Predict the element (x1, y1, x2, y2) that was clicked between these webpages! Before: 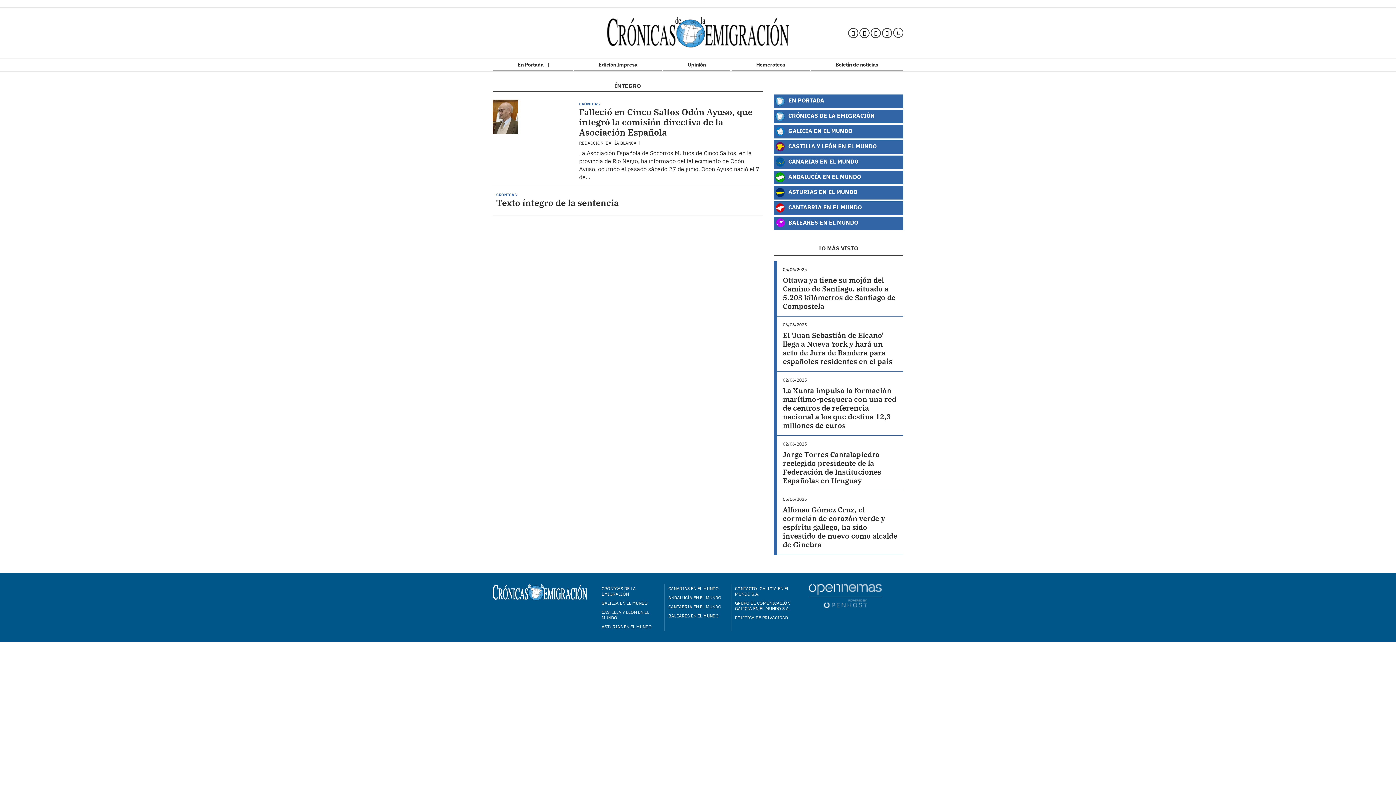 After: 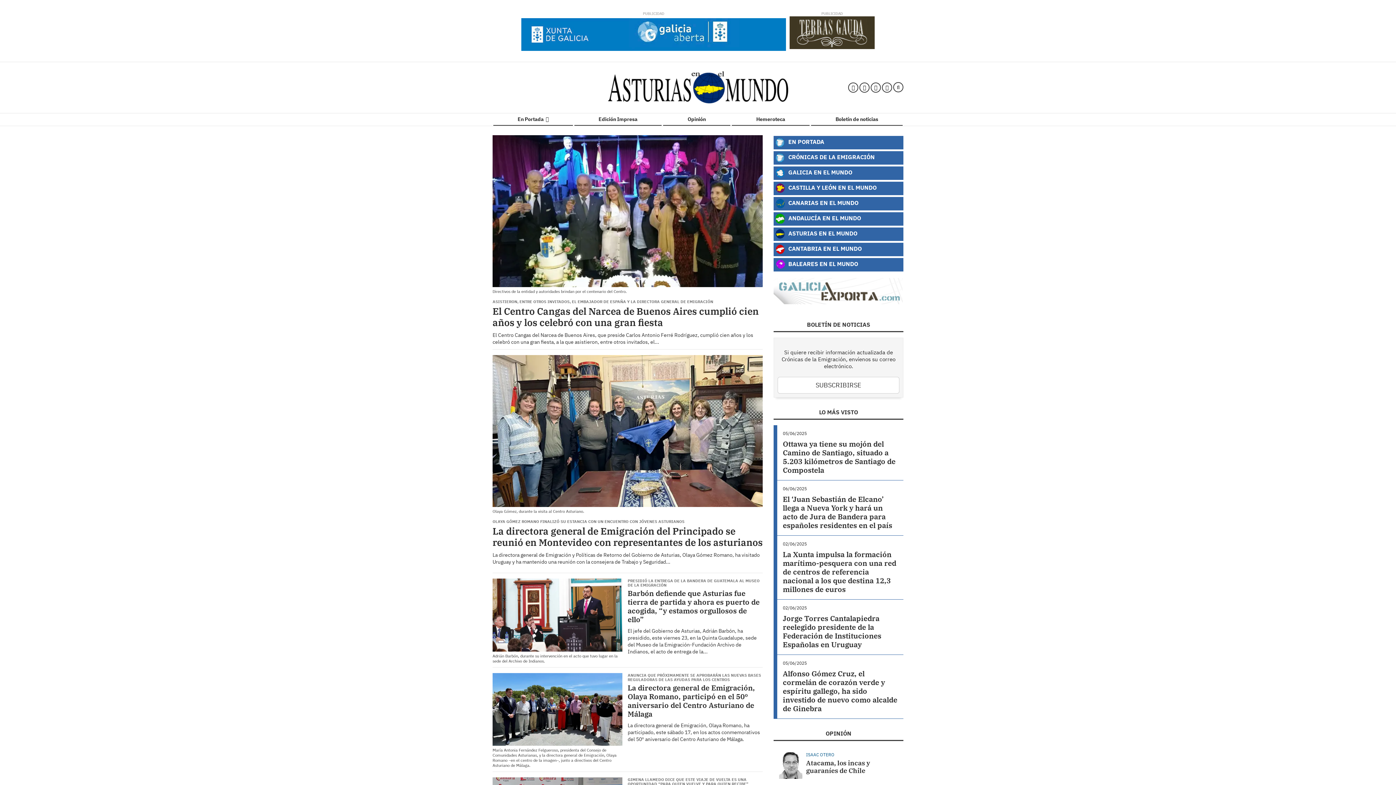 Action: label: ASTURIAS EN EL MUNDO bbox: (600, 622, 653, 631)